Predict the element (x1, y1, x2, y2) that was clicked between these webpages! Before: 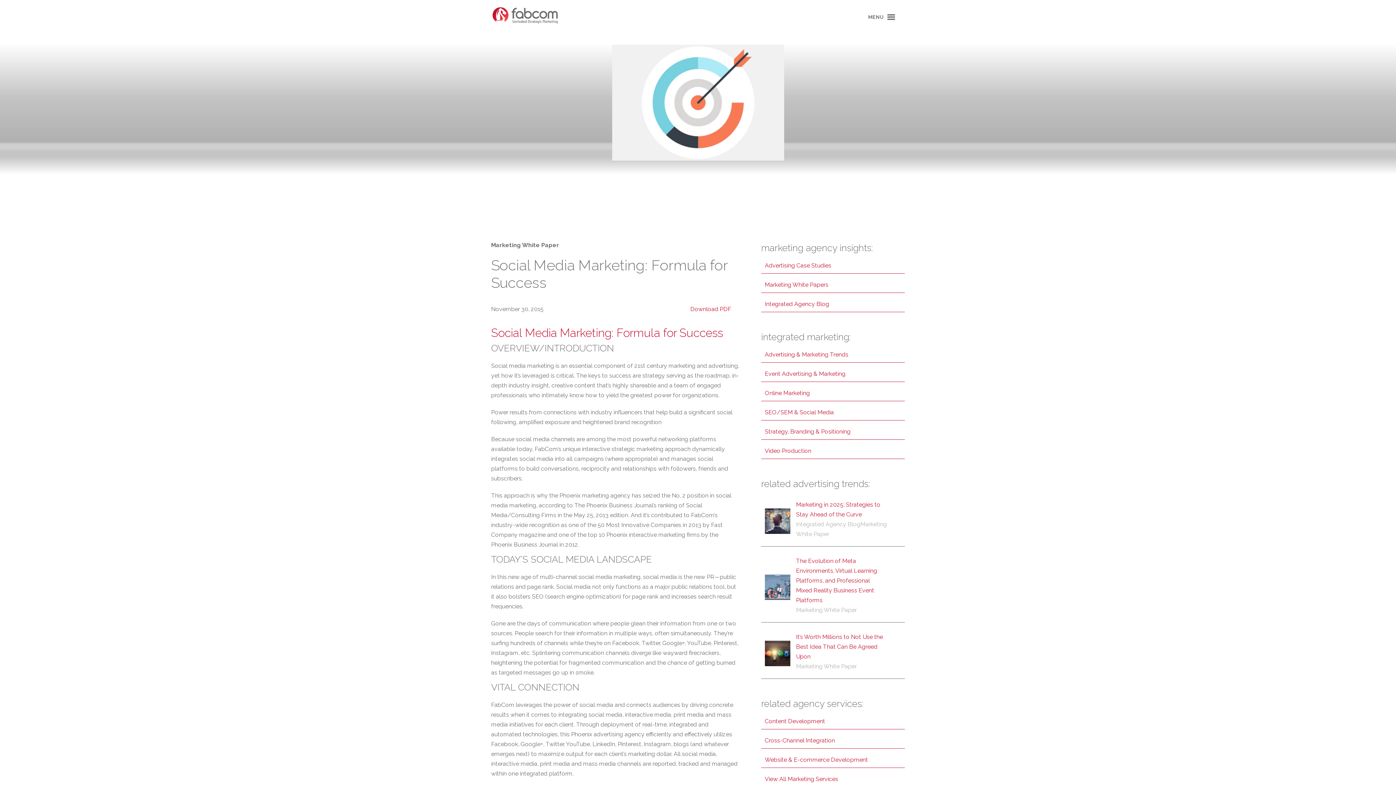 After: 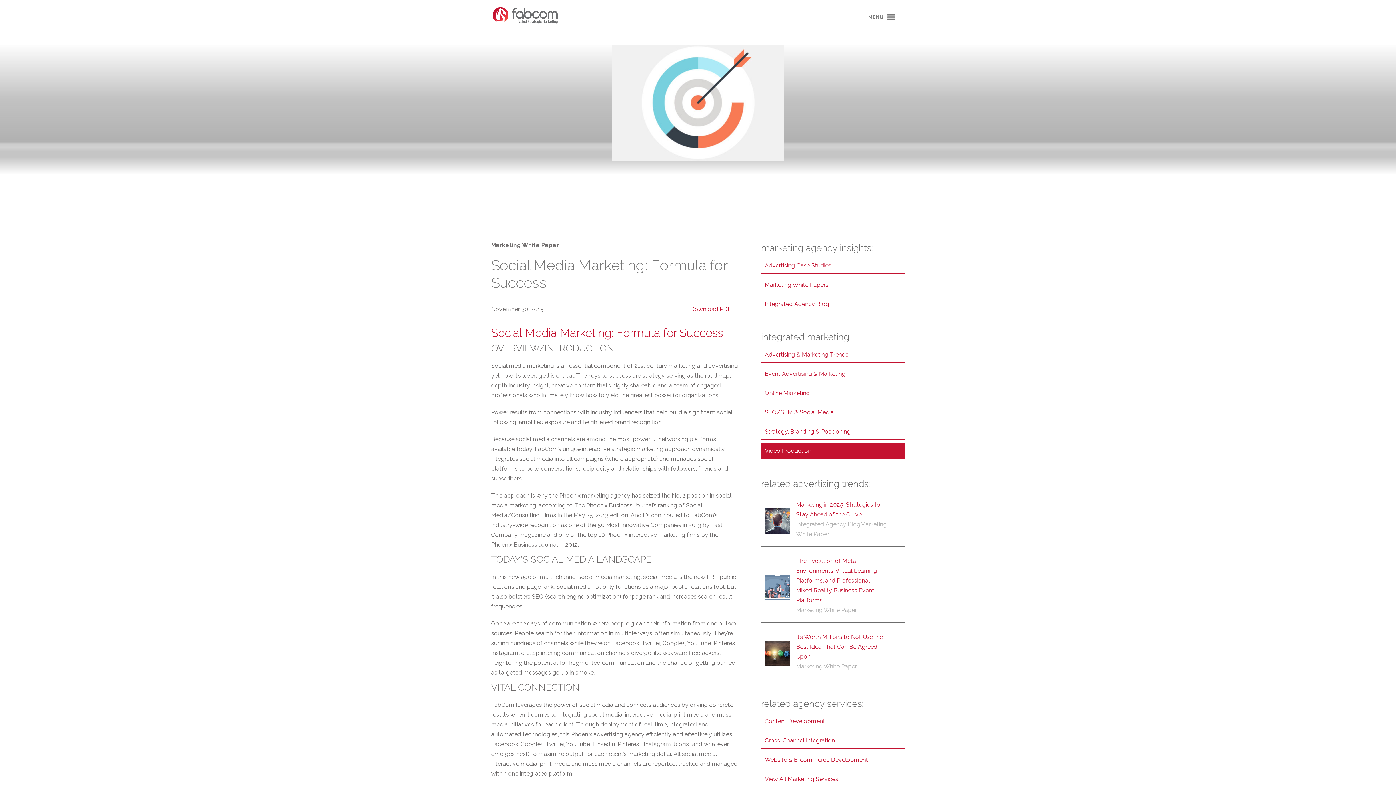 Action: bbox: (761, 443, 905, 459) label: Video Production